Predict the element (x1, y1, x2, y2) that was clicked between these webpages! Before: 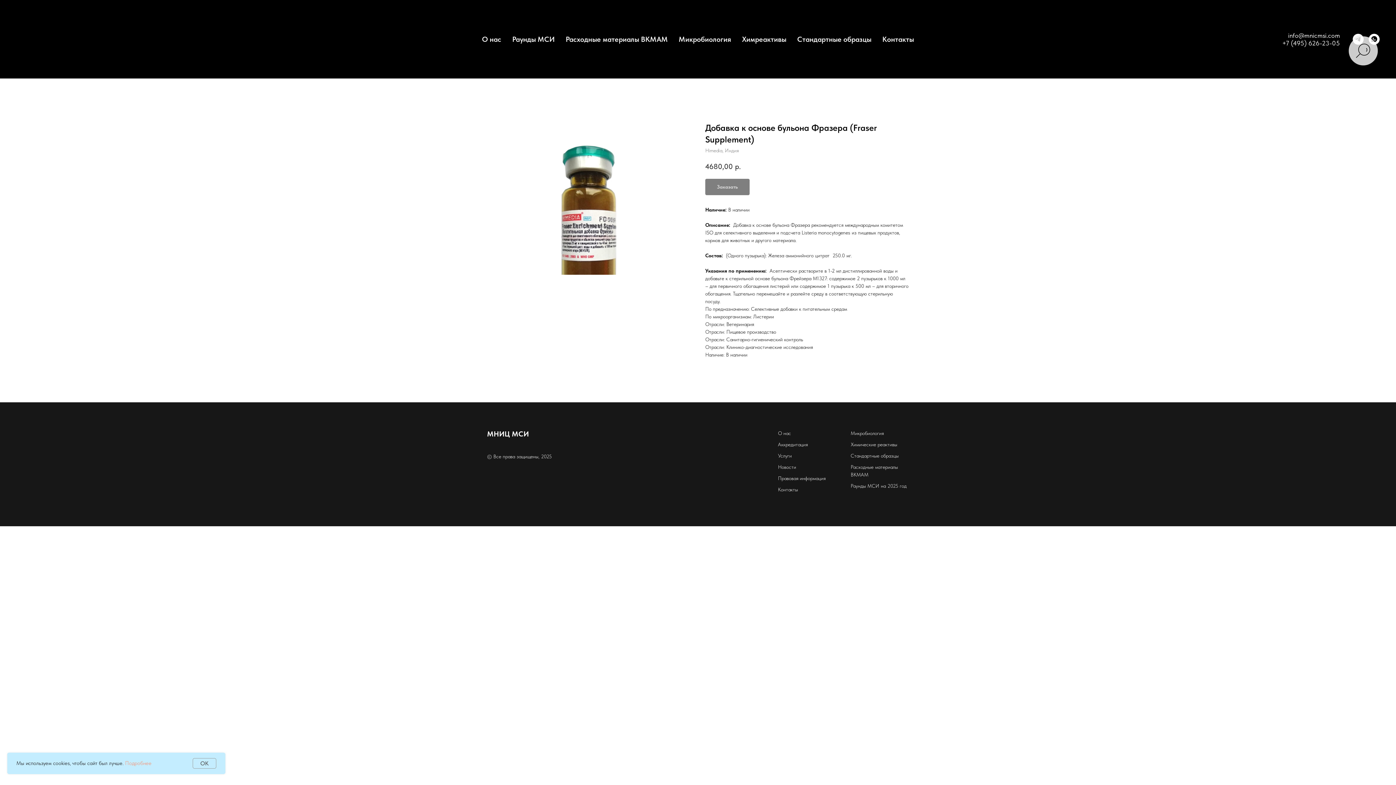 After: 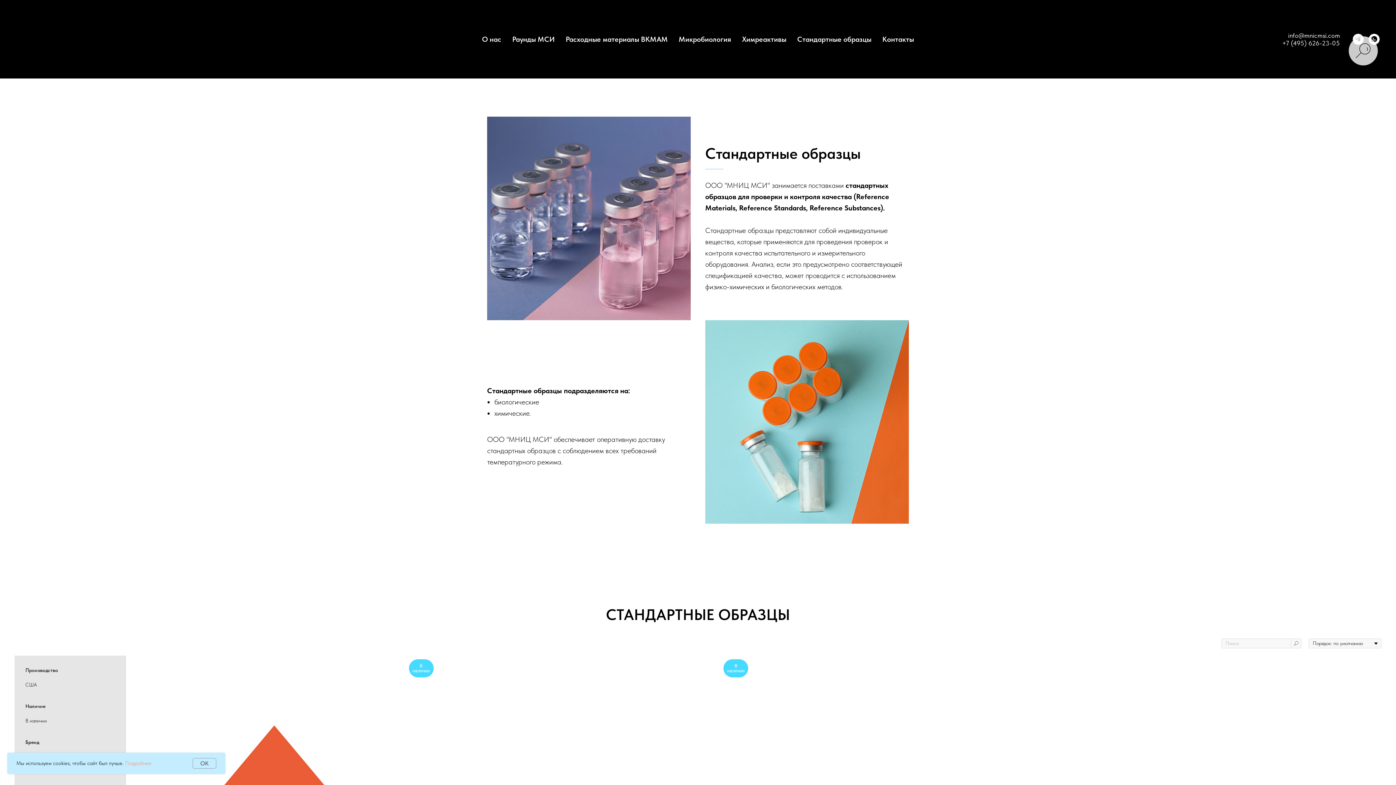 Action: label: Стандартные образцы bbox: (850, 453, 898, 458)